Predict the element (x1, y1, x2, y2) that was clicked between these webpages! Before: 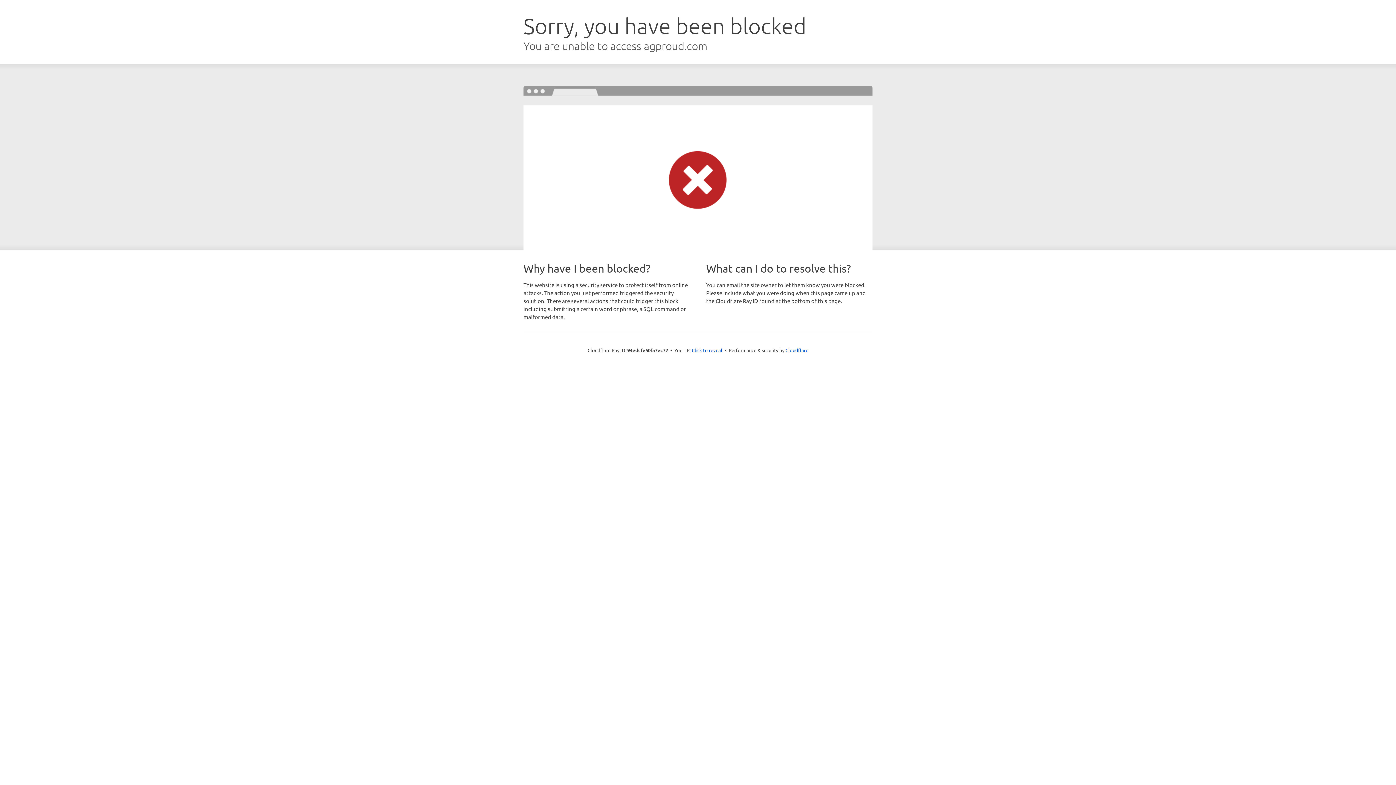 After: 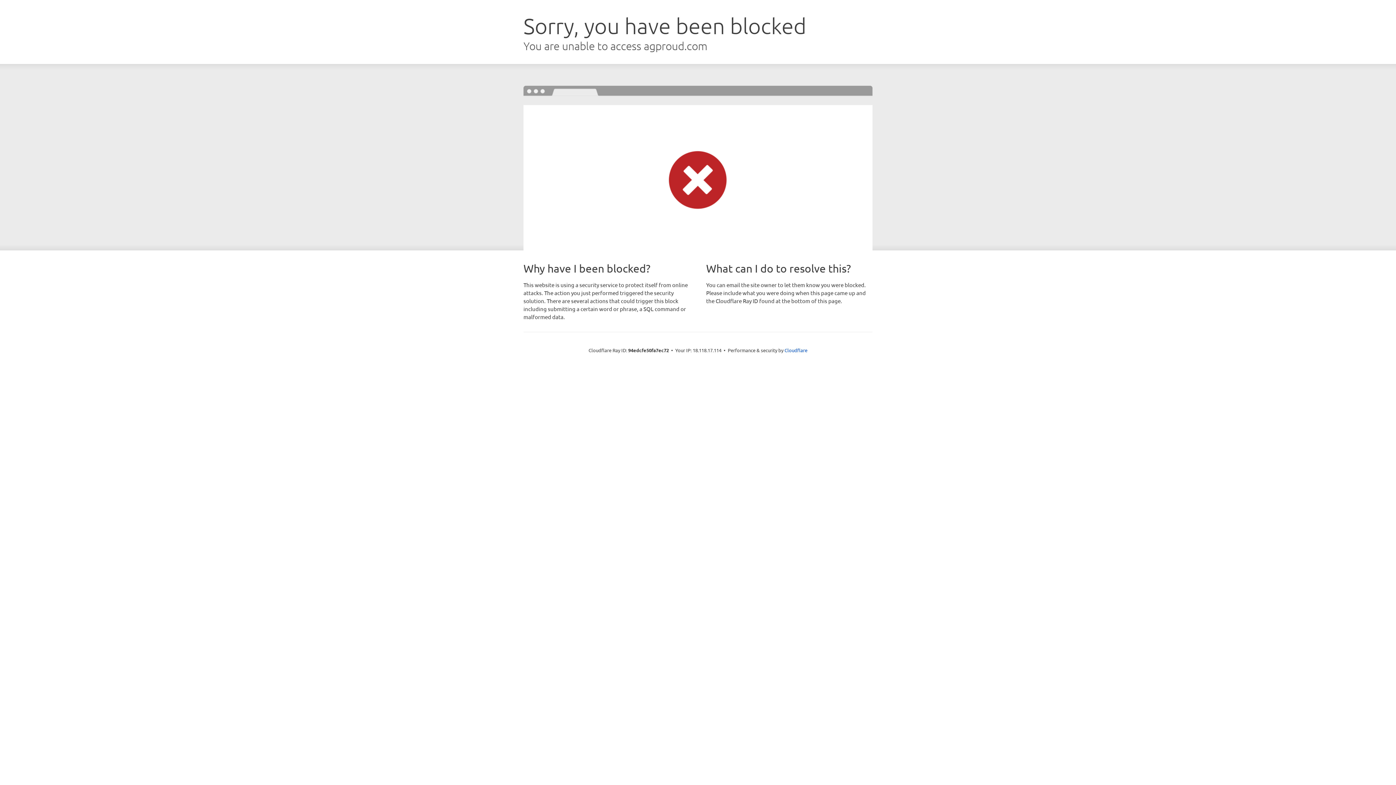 Action: bbox: (692, 346, 722, 353) label: Click to reveal